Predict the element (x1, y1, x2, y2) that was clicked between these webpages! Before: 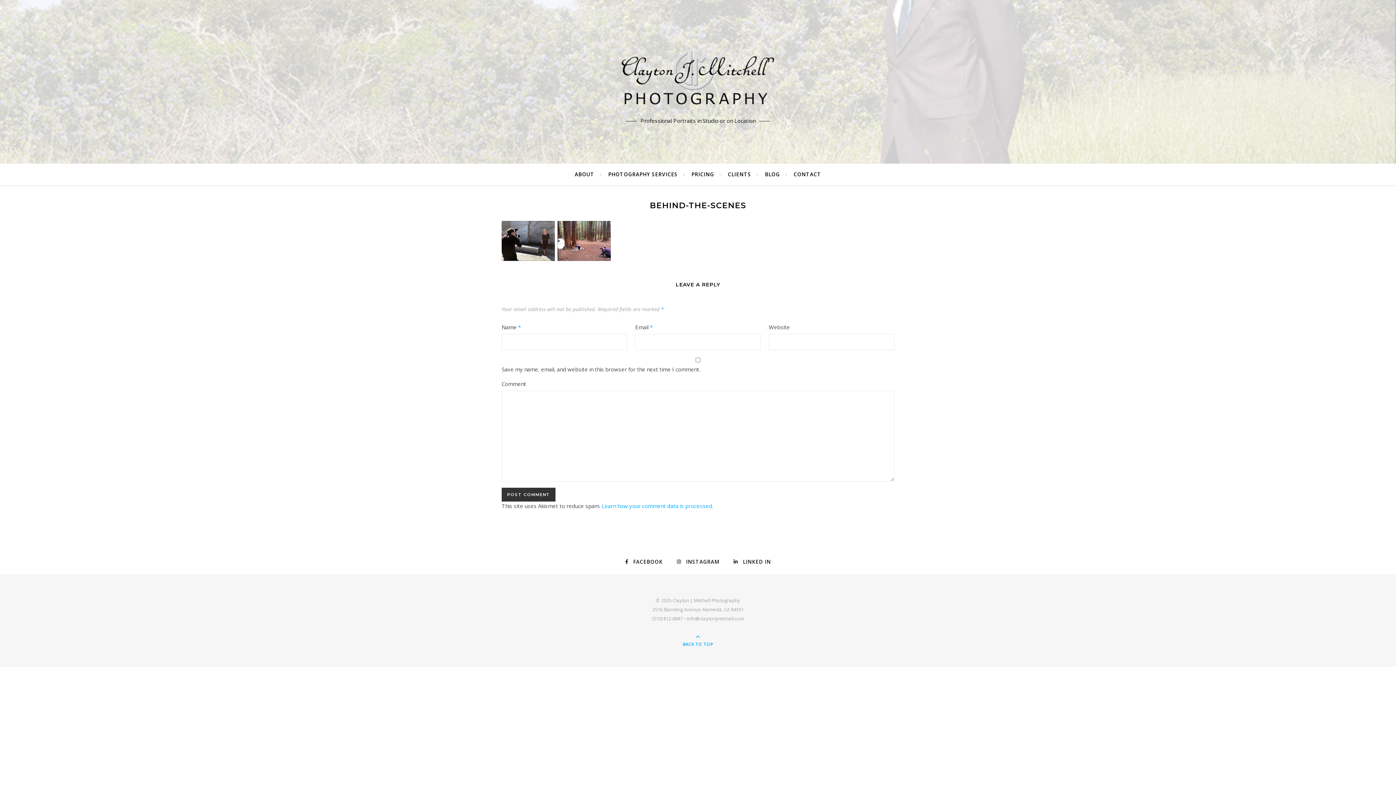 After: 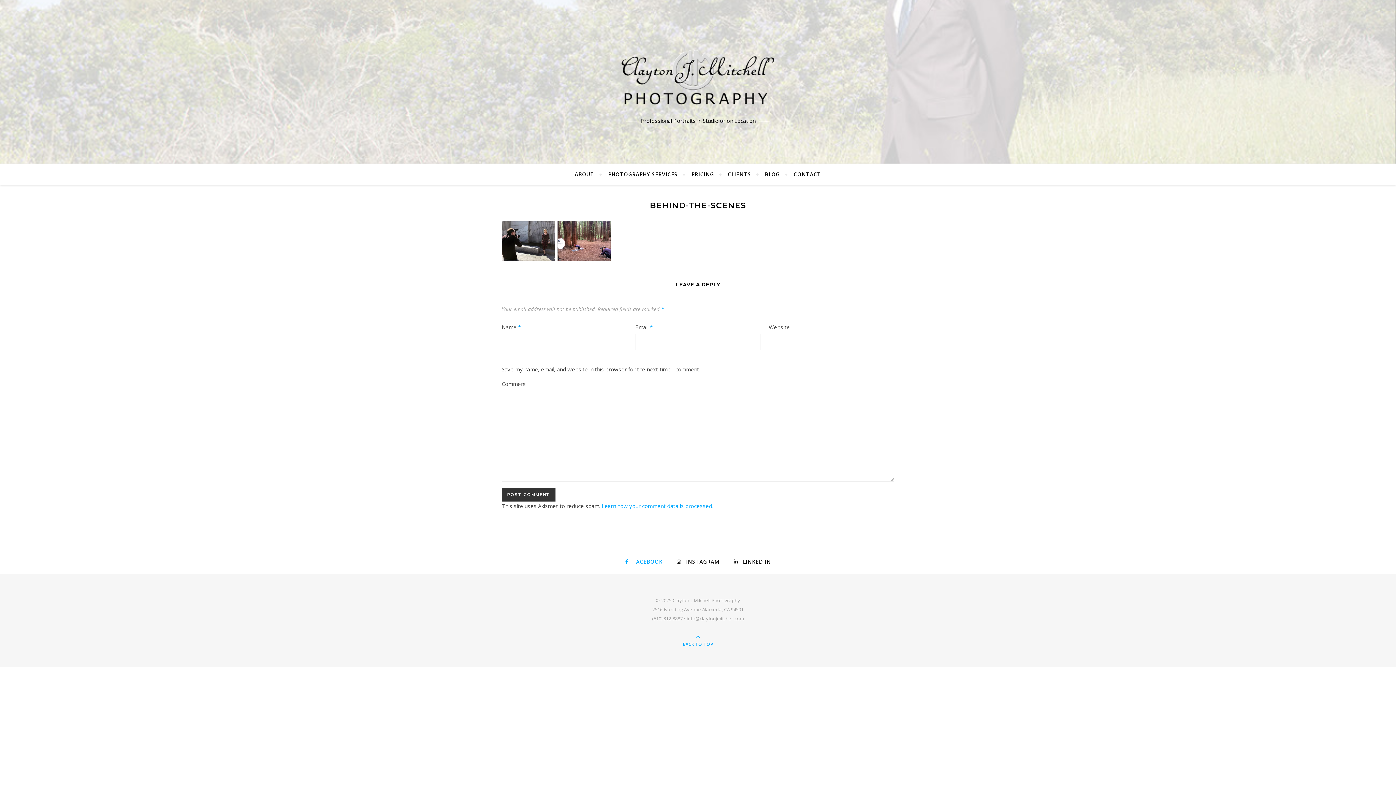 Action: label:  FACEBOOK bbox: (625, 557, 662, 567)